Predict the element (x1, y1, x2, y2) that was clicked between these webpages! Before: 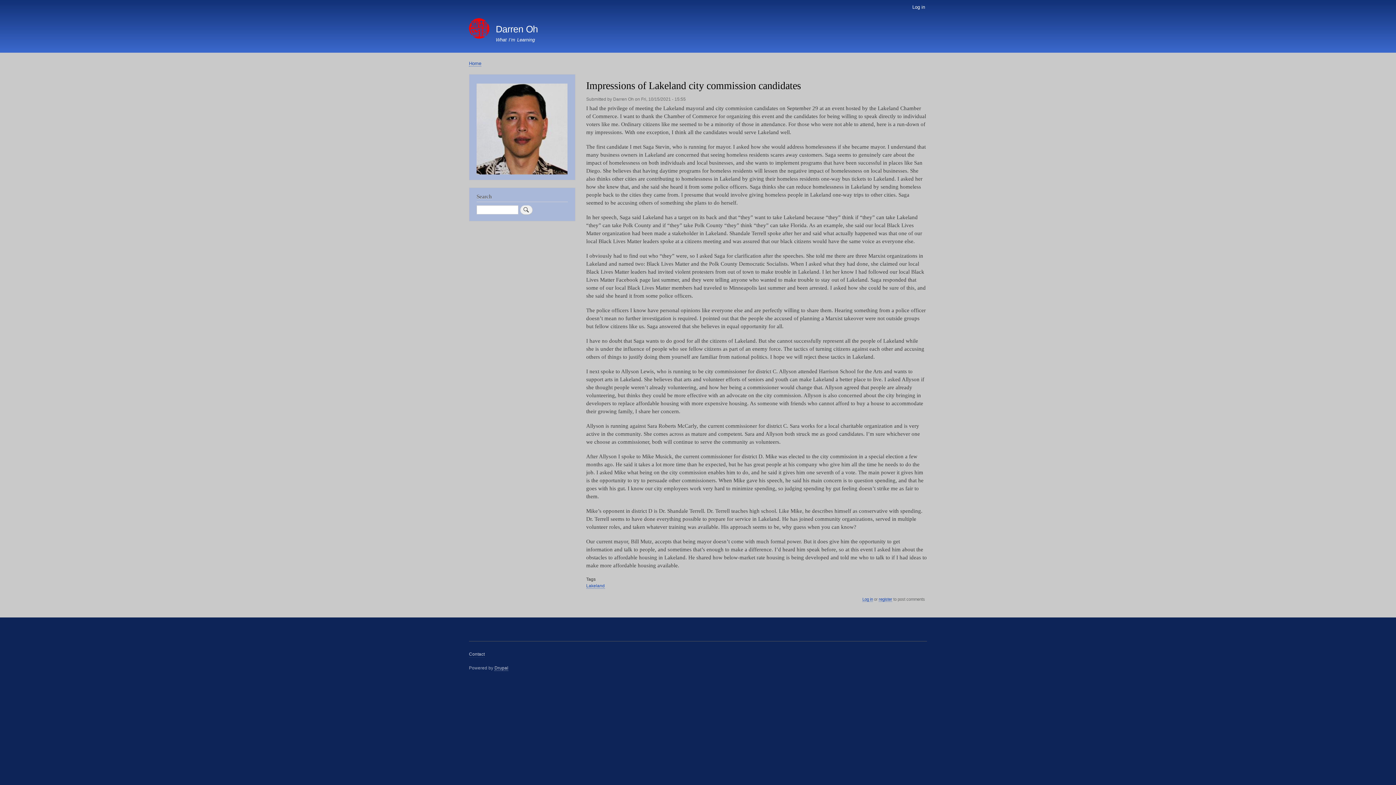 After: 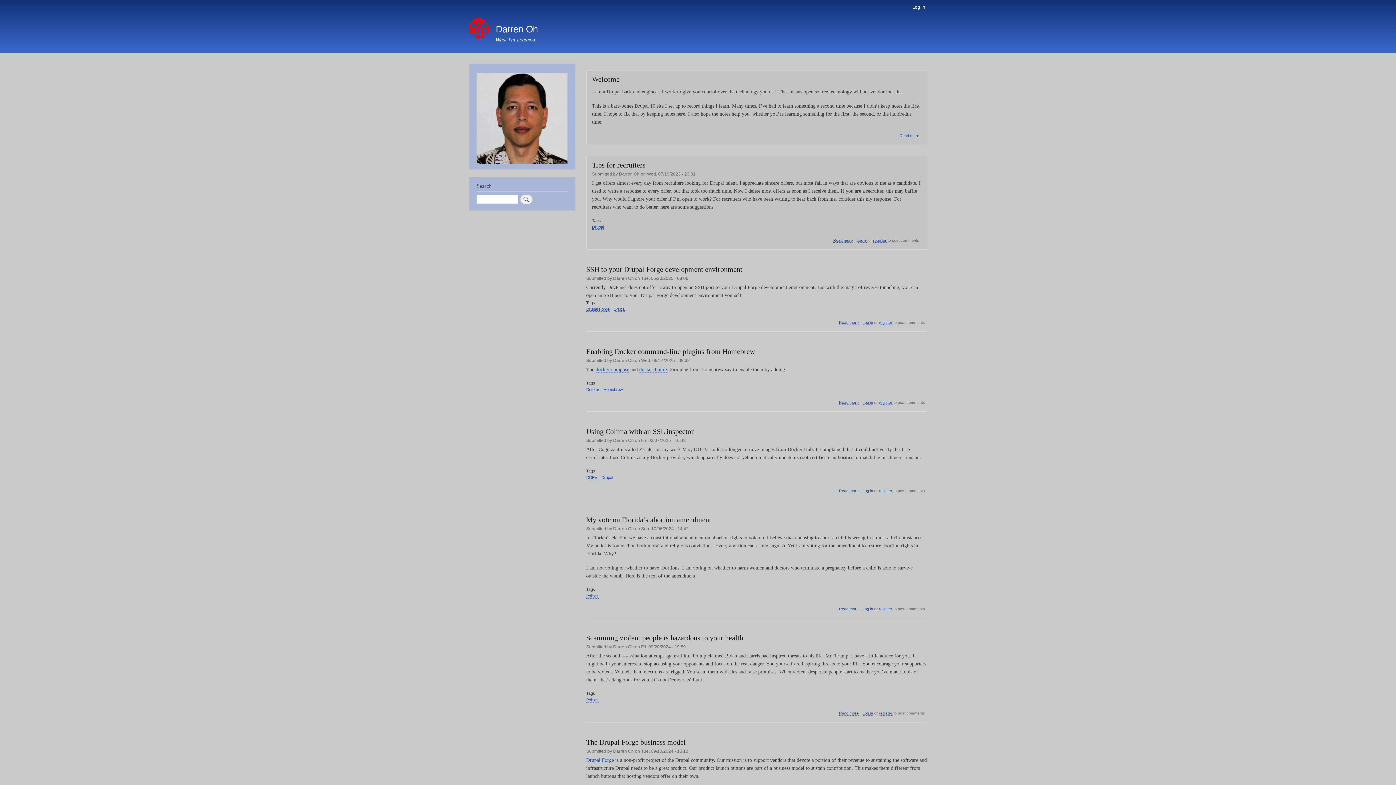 Action: bbox: (469, 18, 489, 40)